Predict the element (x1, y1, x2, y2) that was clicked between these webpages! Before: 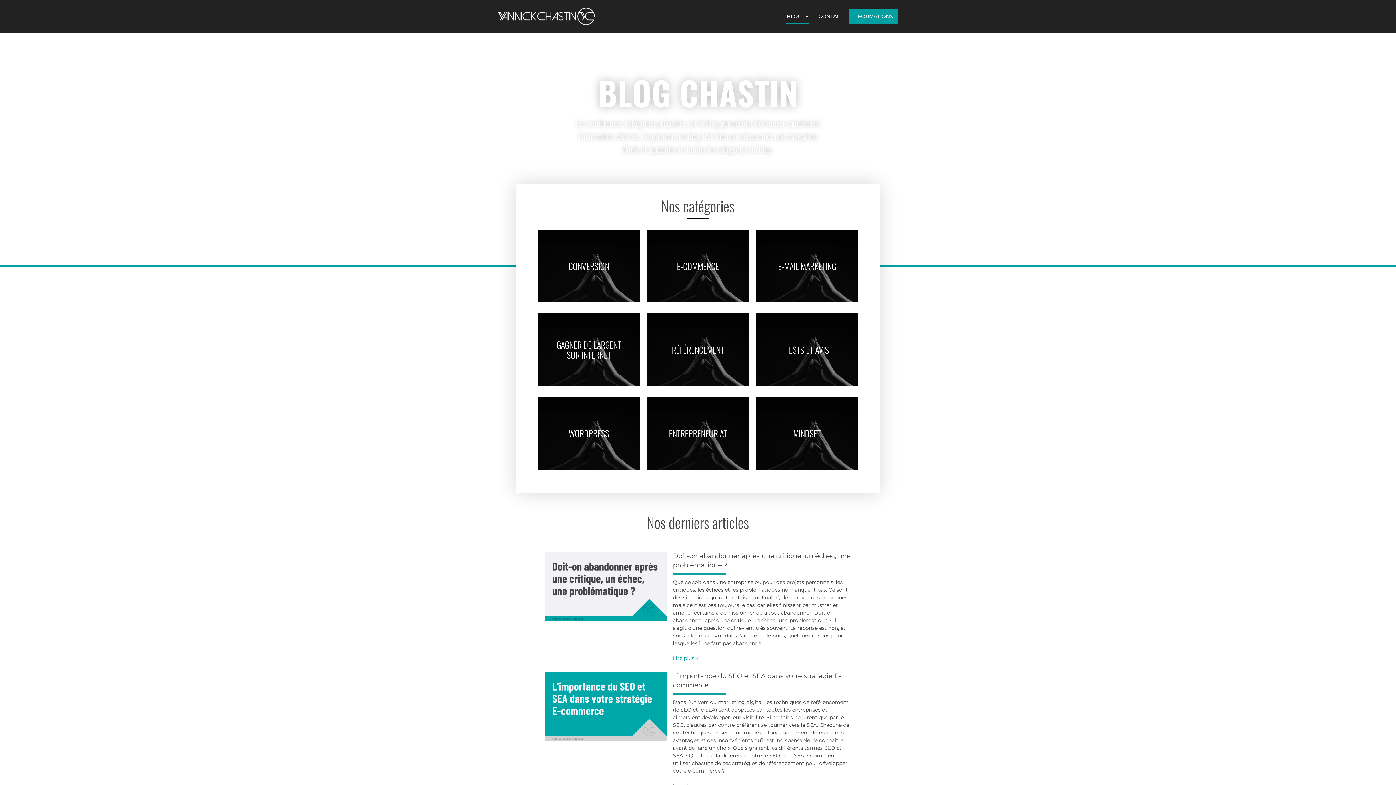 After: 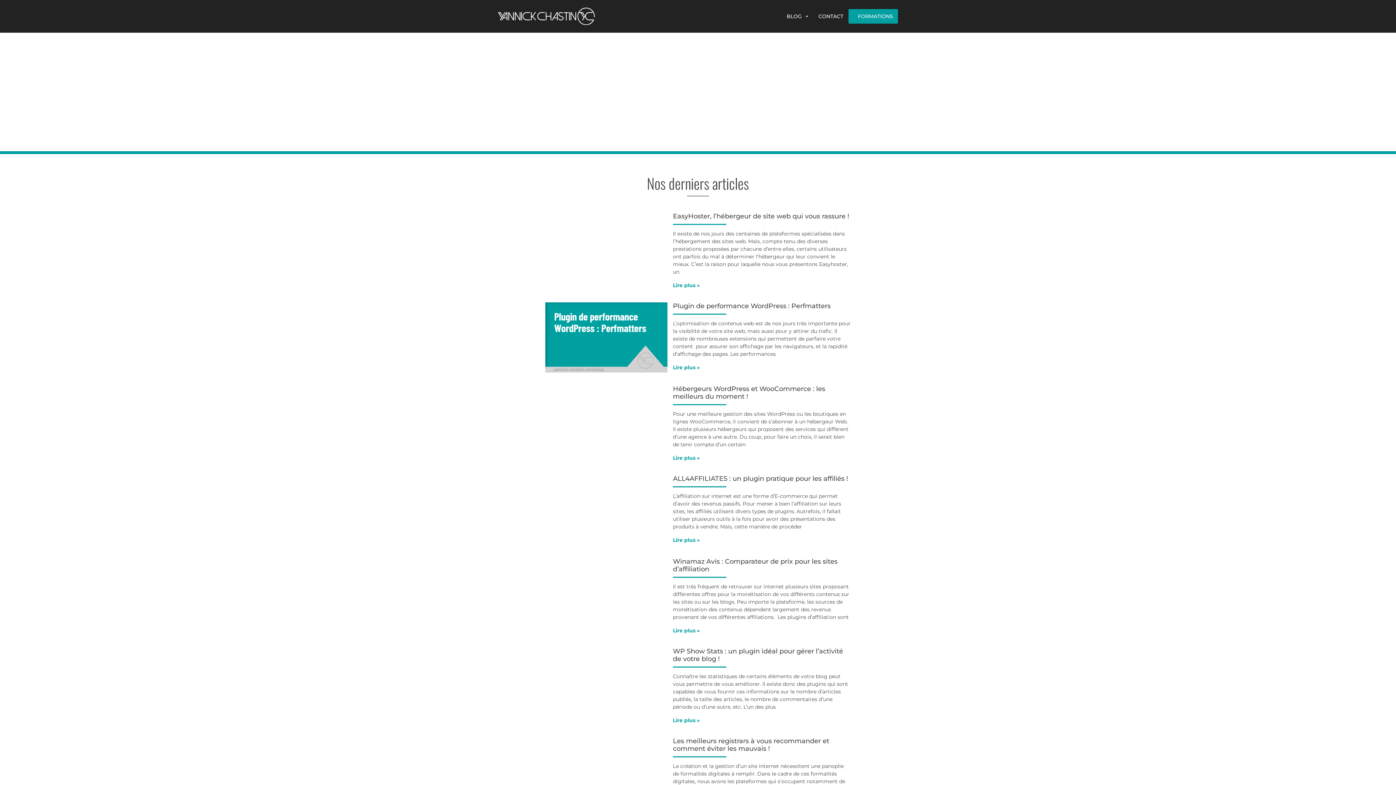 Action: bbox: (538, 397, 639, 469) label: WORDPRESS